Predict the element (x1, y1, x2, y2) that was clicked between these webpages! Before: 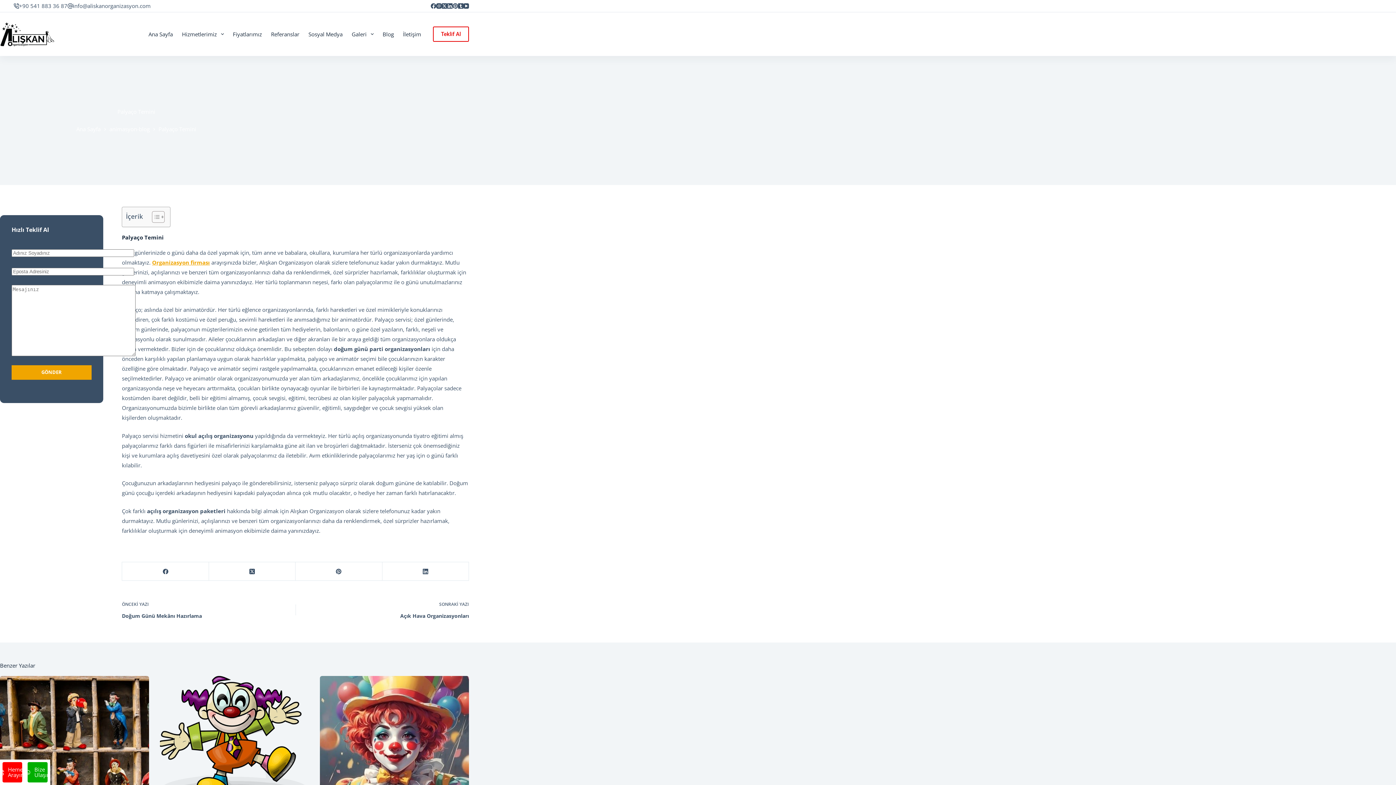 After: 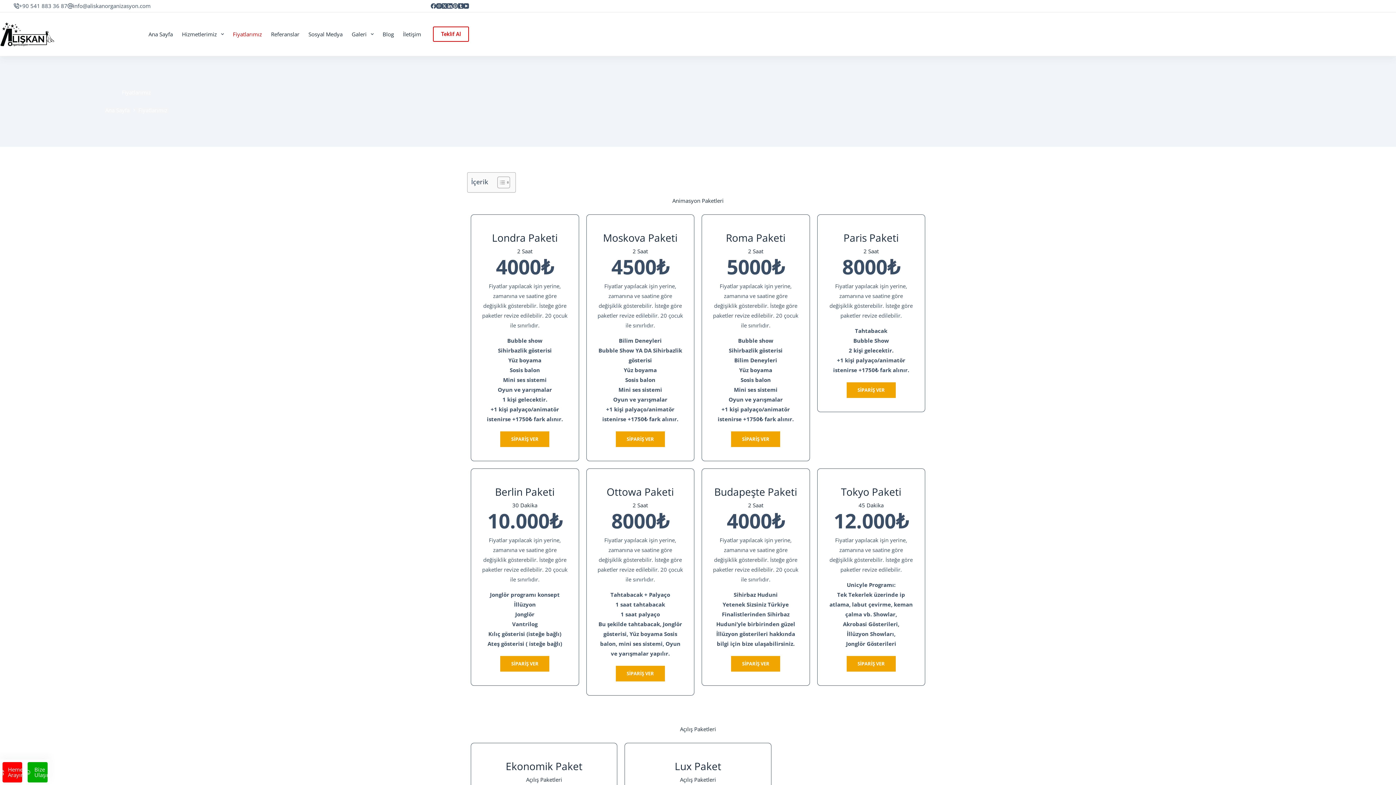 Action: bbox: (228, 12, 266, 56) label: Fiyatlarımız